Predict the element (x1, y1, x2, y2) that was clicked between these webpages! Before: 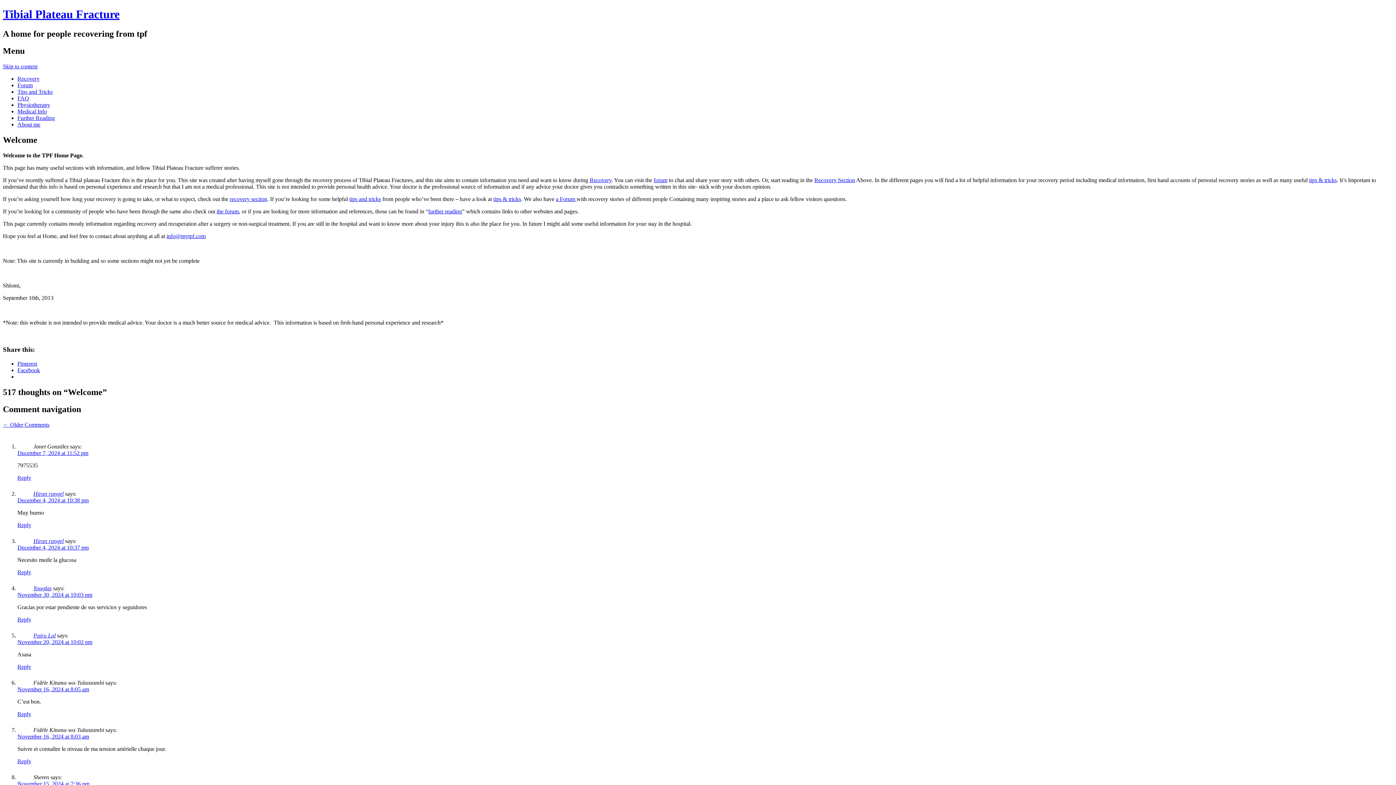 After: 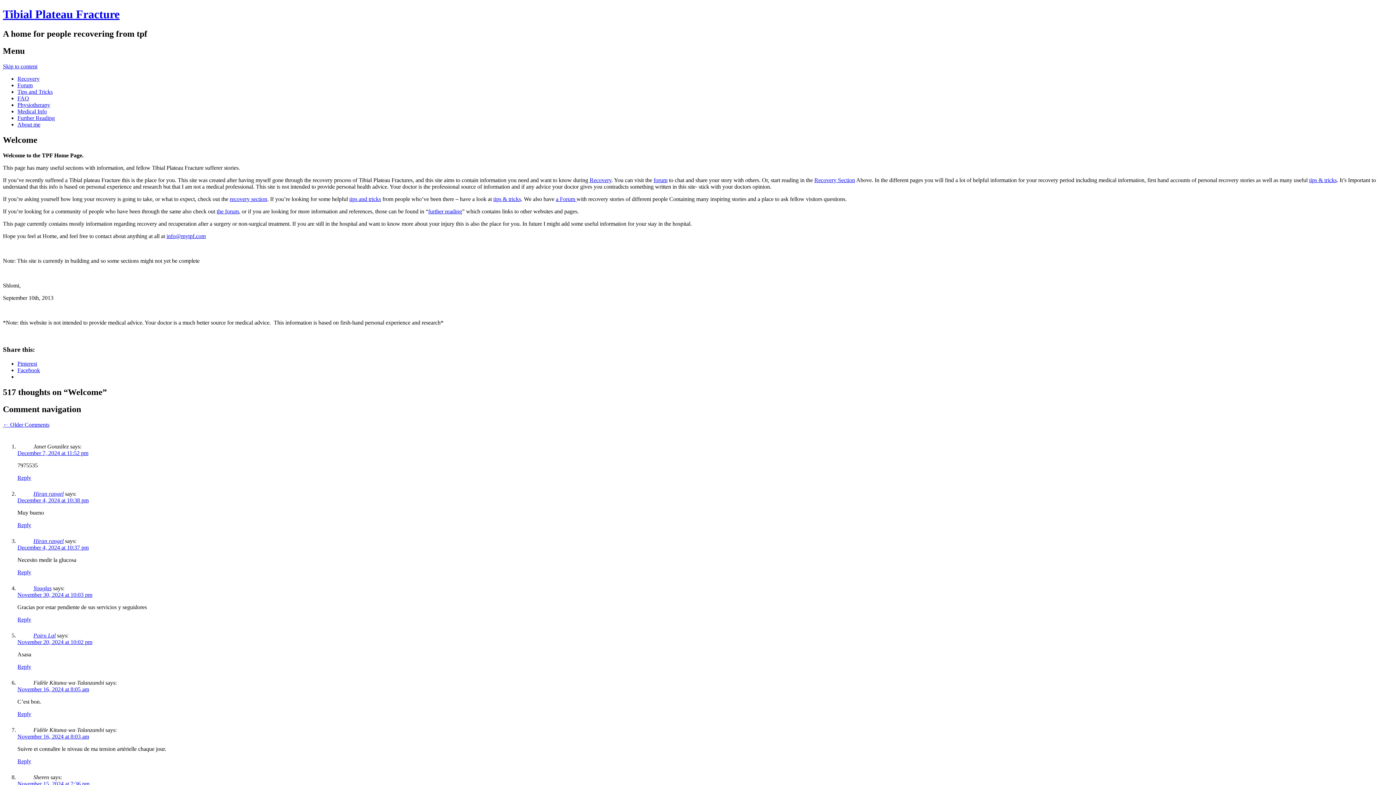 Action: bbox: (17, 367, 40, 373) label: Facebook